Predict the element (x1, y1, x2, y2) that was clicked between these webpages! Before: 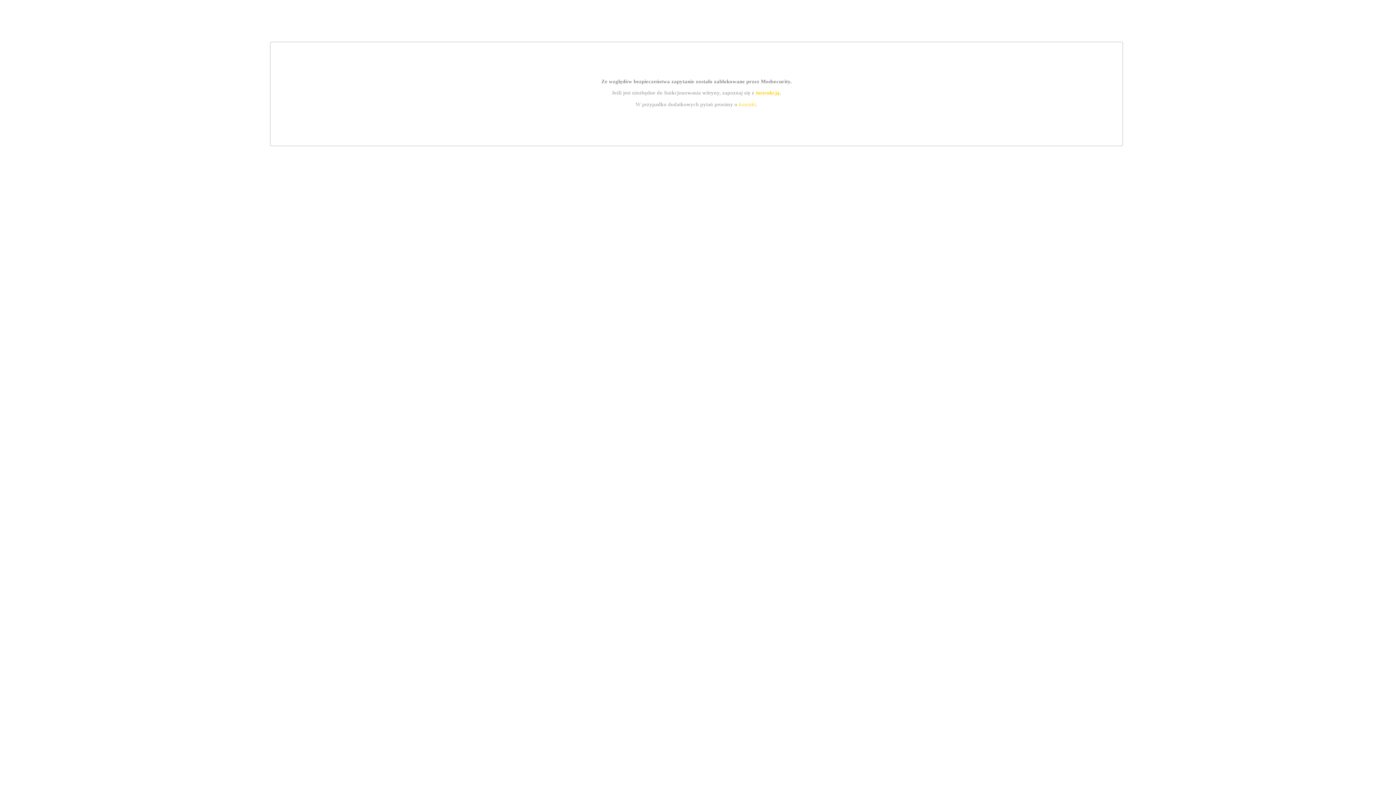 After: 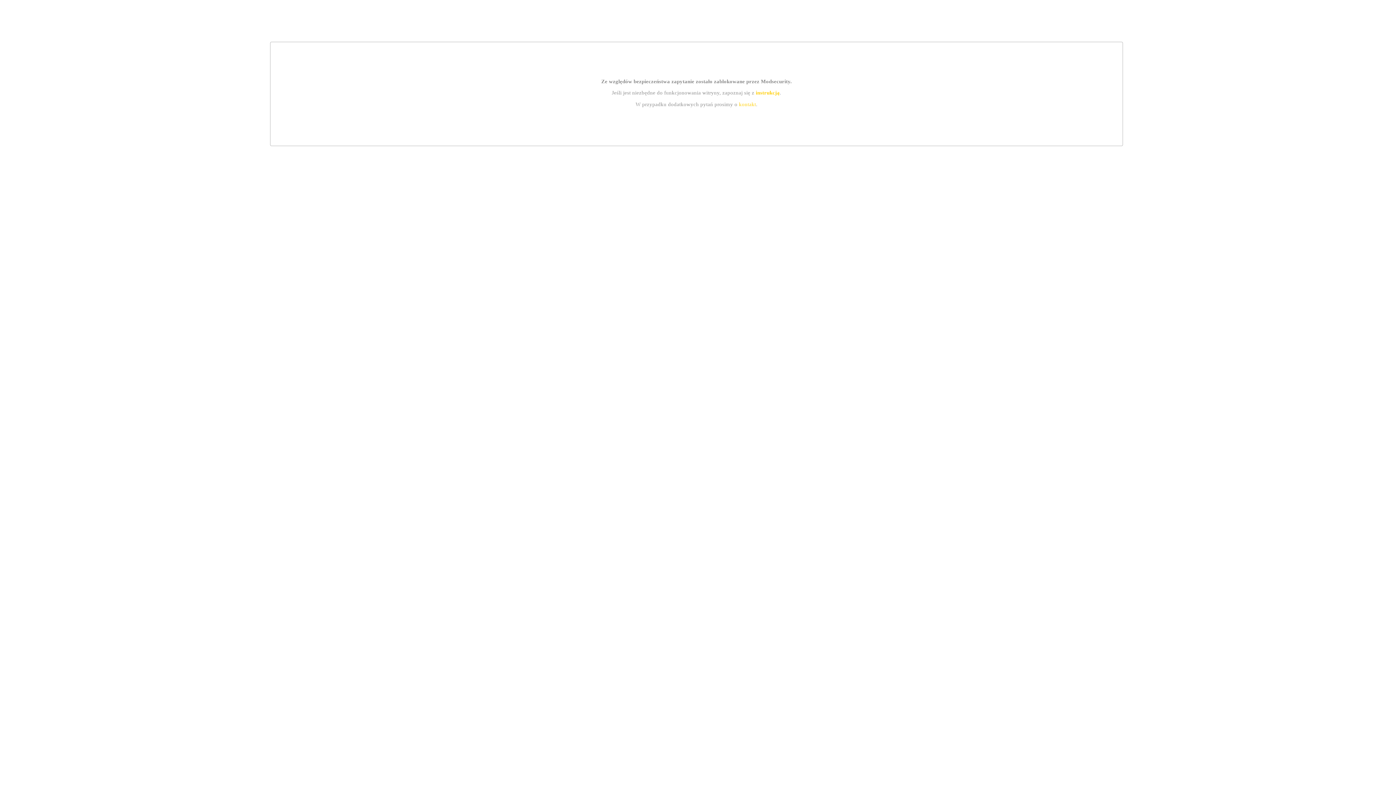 Action: bbox: (739, 101, 756, 107) label: kontakt